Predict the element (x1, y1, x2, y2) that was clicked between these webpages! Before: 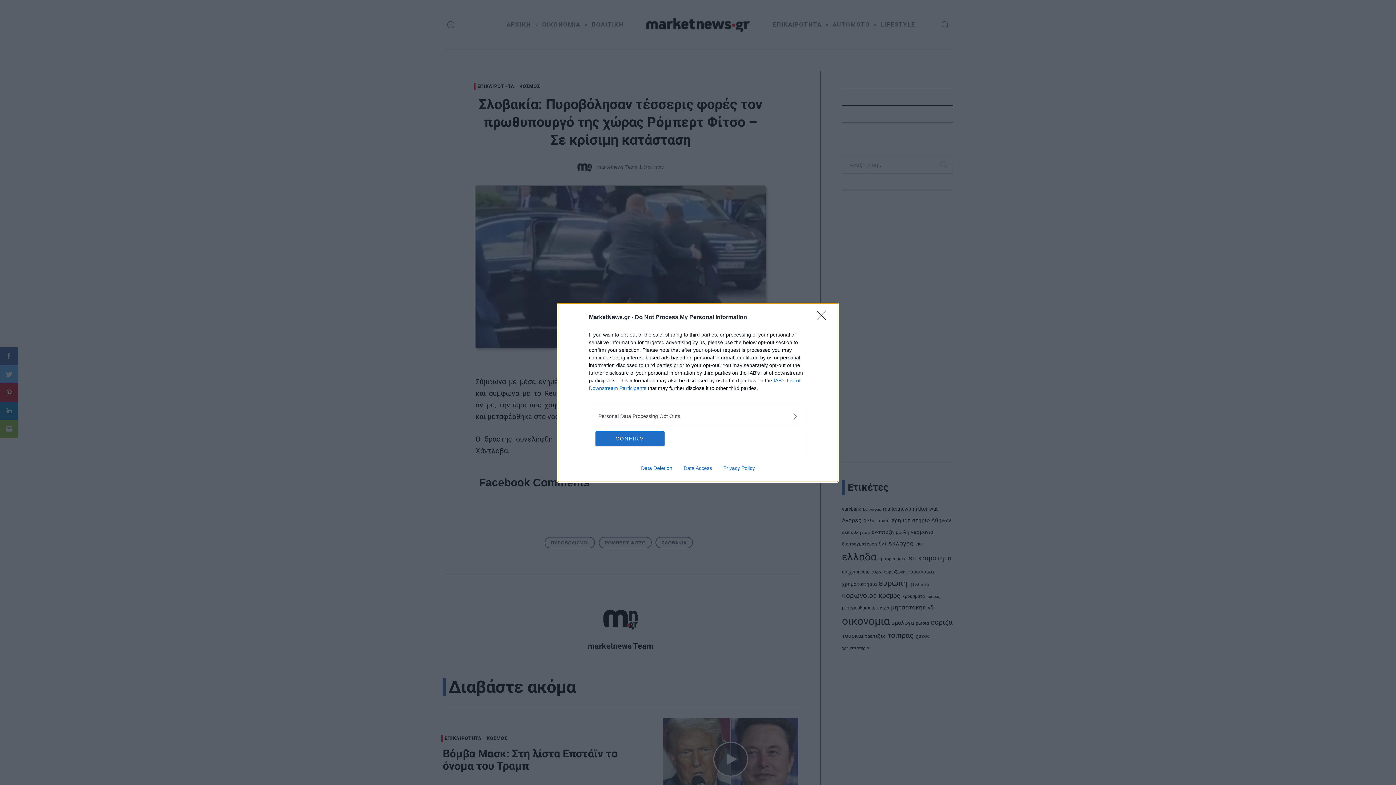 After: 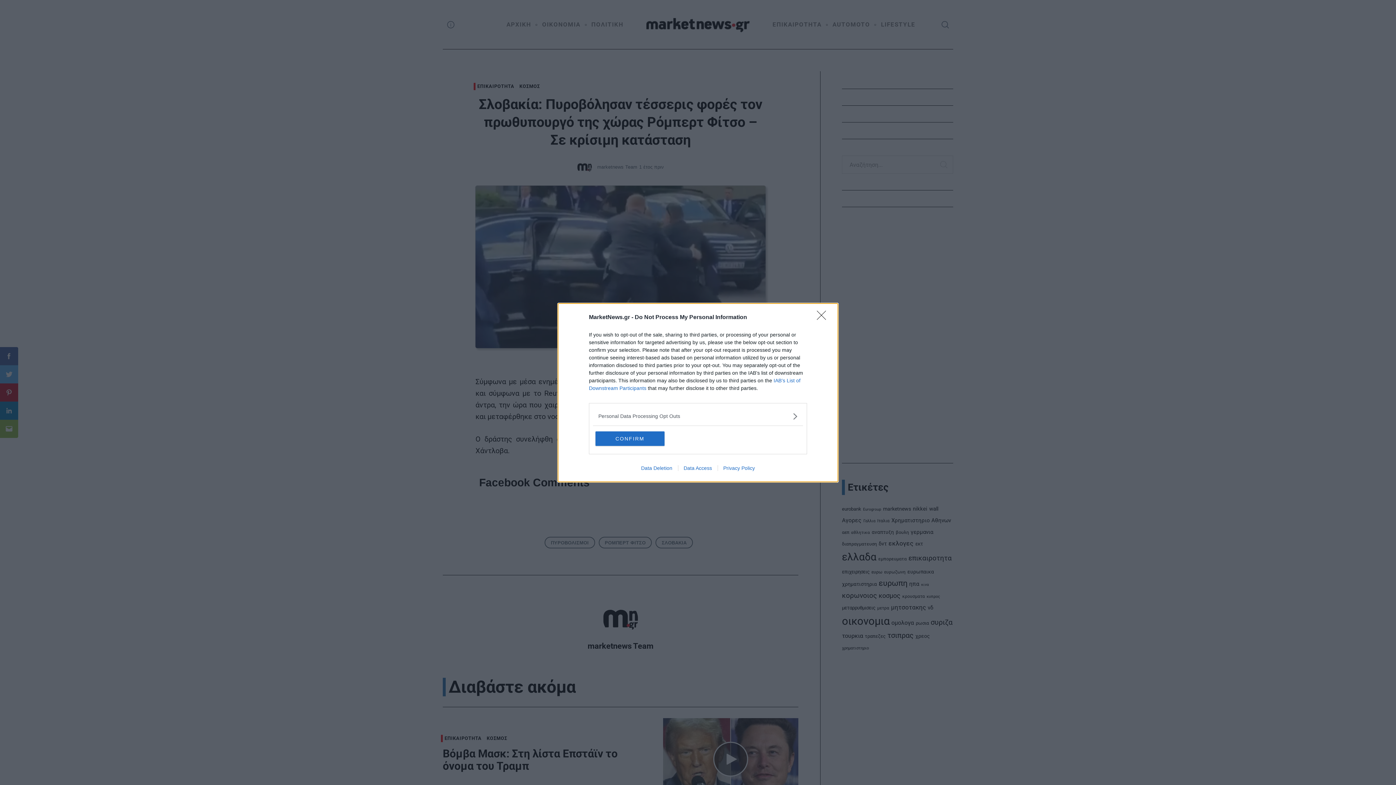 Action: label: Data Deletion bbox: (635, 465, 678, 471)